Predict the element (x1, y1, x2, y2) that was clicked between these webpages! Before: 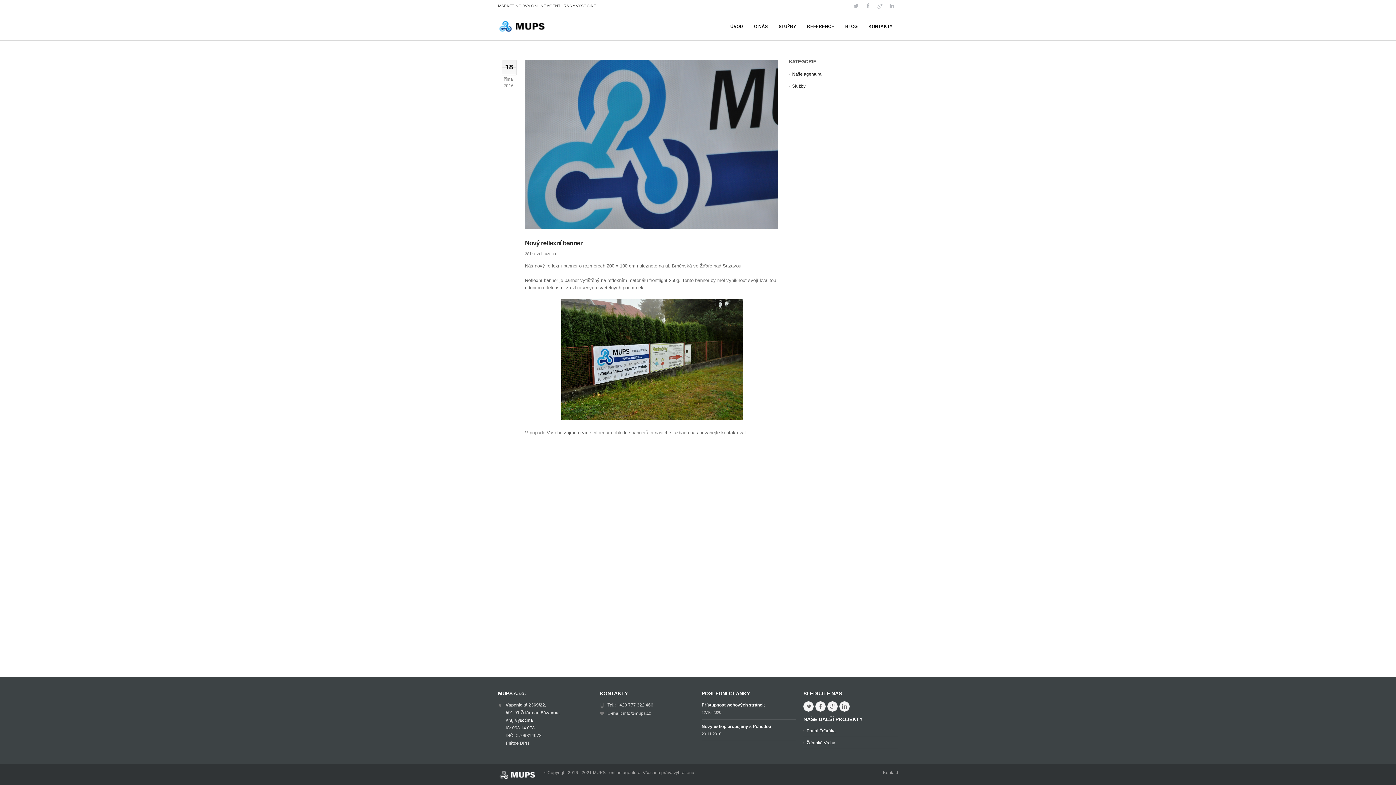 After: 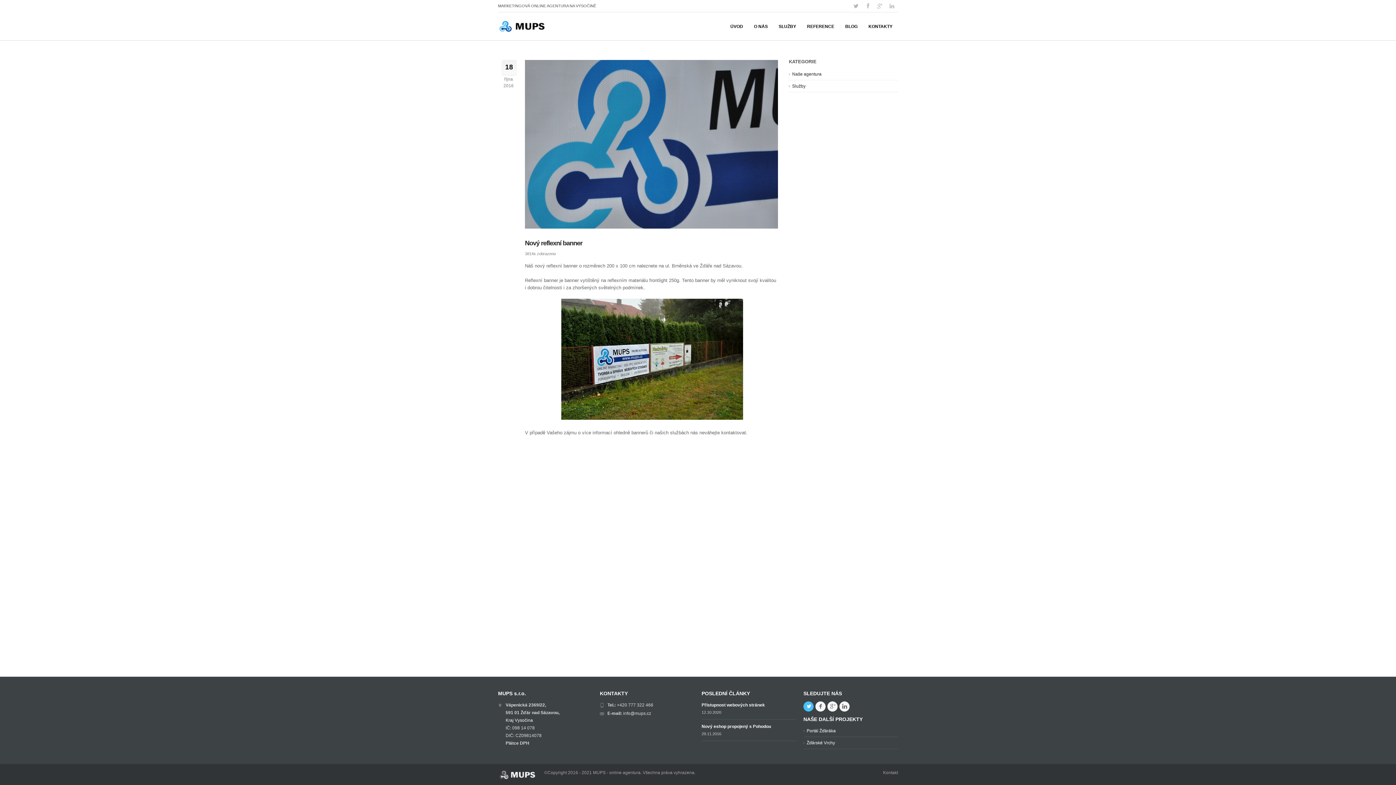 Action: bbox: (803, 701, 813, 712)